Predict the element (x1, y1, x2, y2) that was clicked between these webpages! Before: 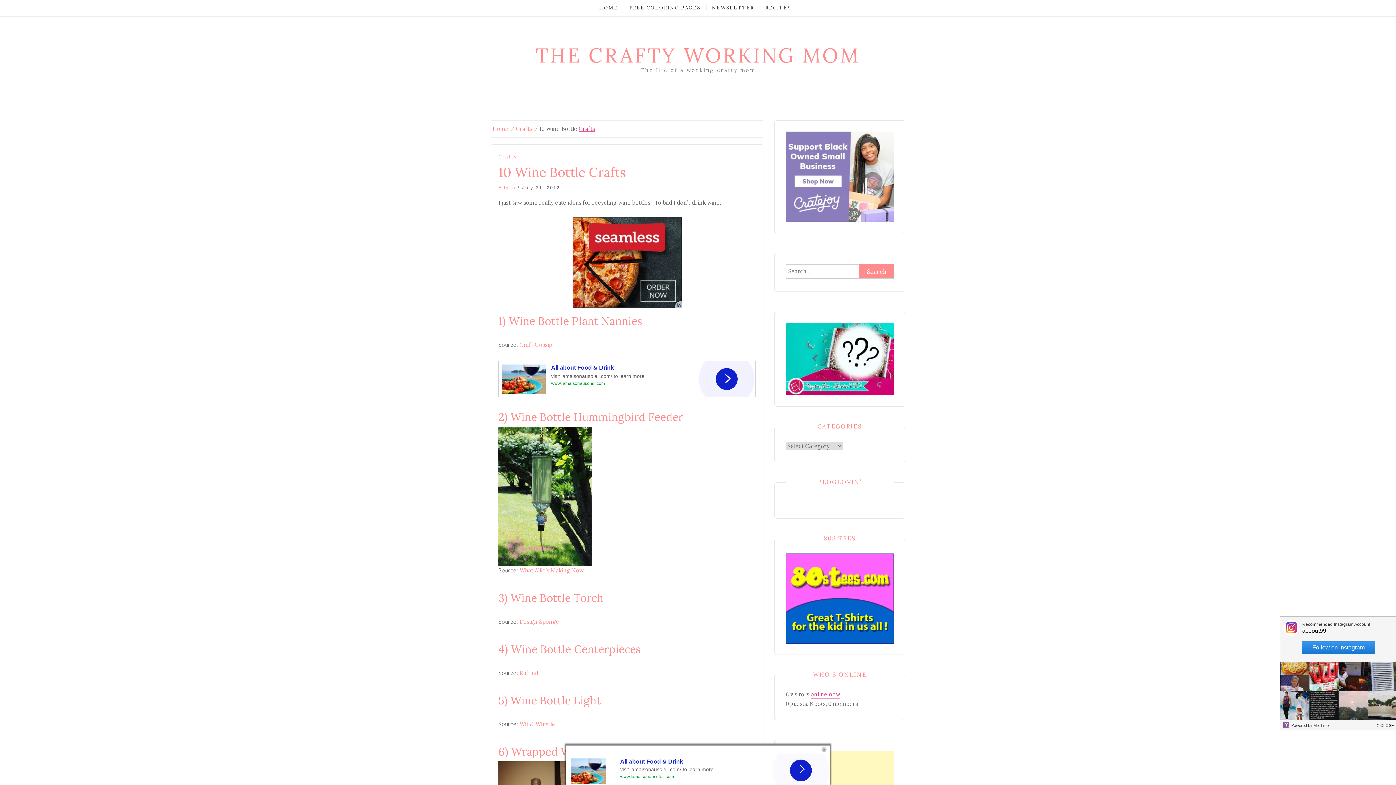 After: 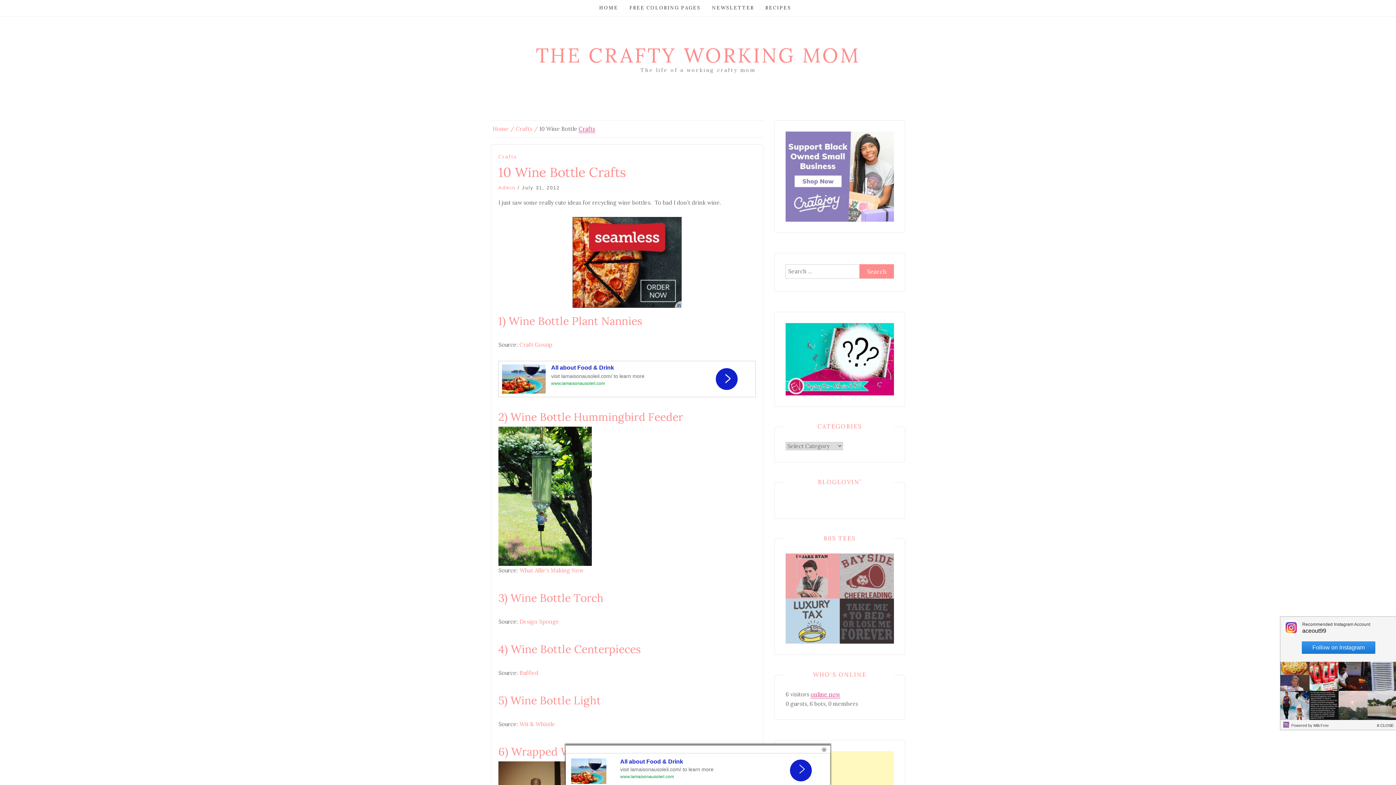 Action: bbox: (519, 341, 552, 348) label: Craft Gossip